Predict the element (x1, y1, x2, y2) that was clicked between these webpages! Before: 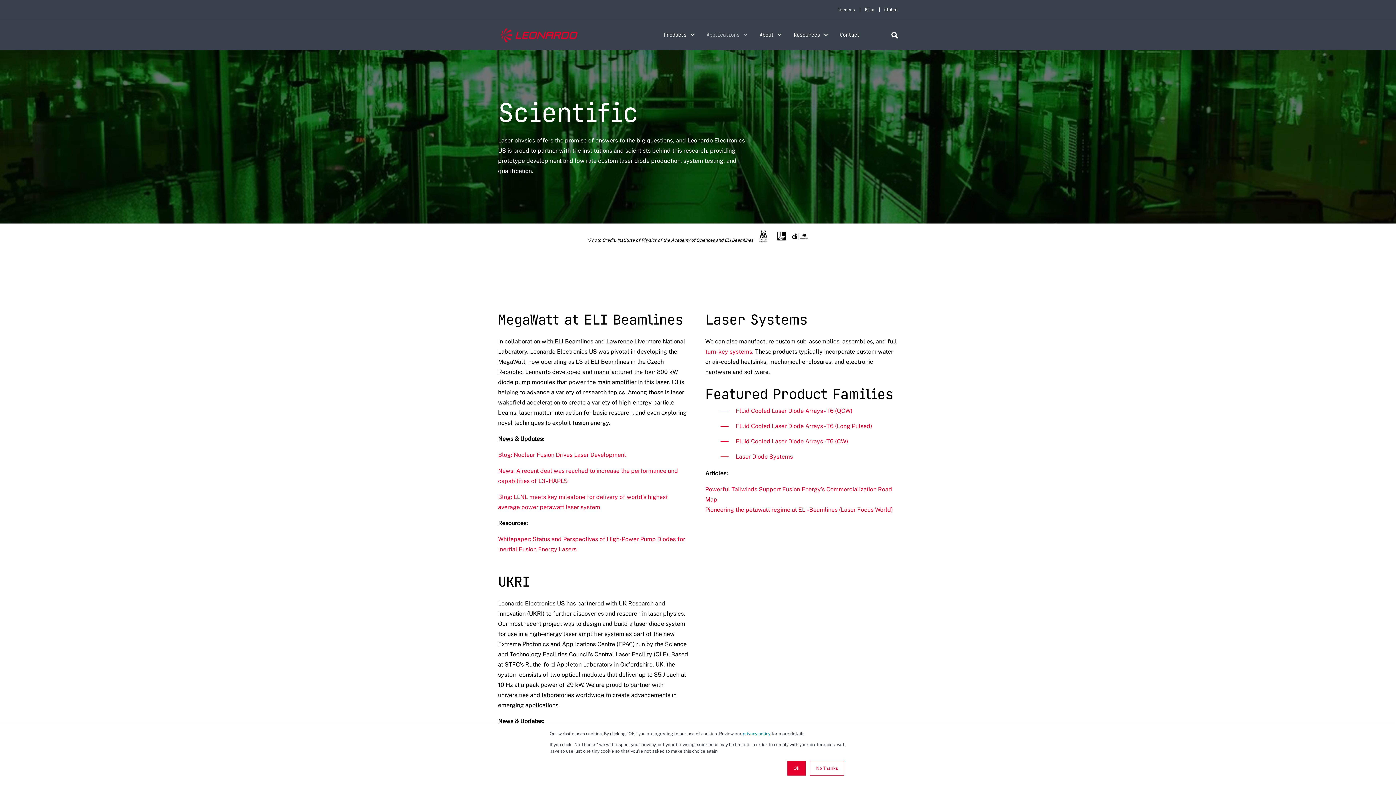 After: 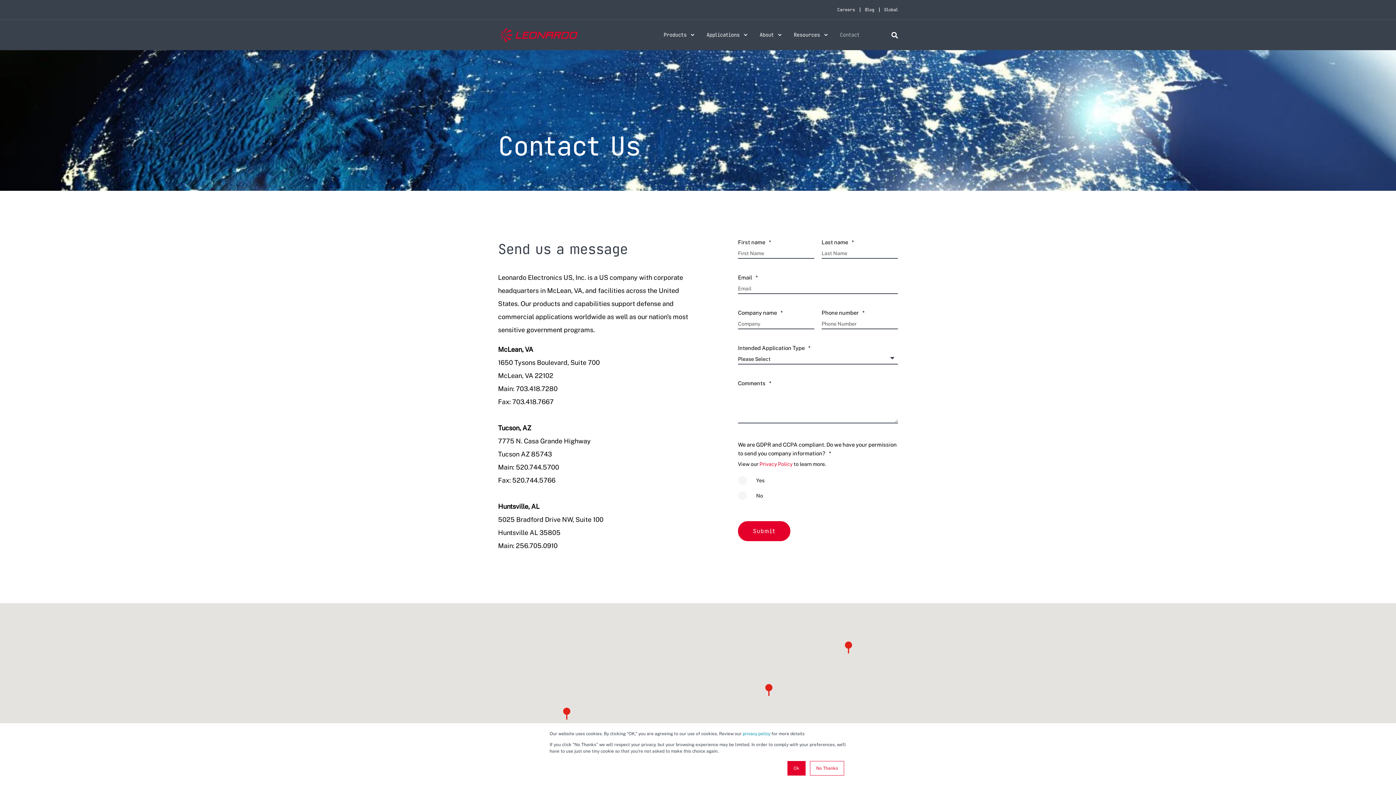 Action: label: Contact bbox: (831, 19, 859, 50)